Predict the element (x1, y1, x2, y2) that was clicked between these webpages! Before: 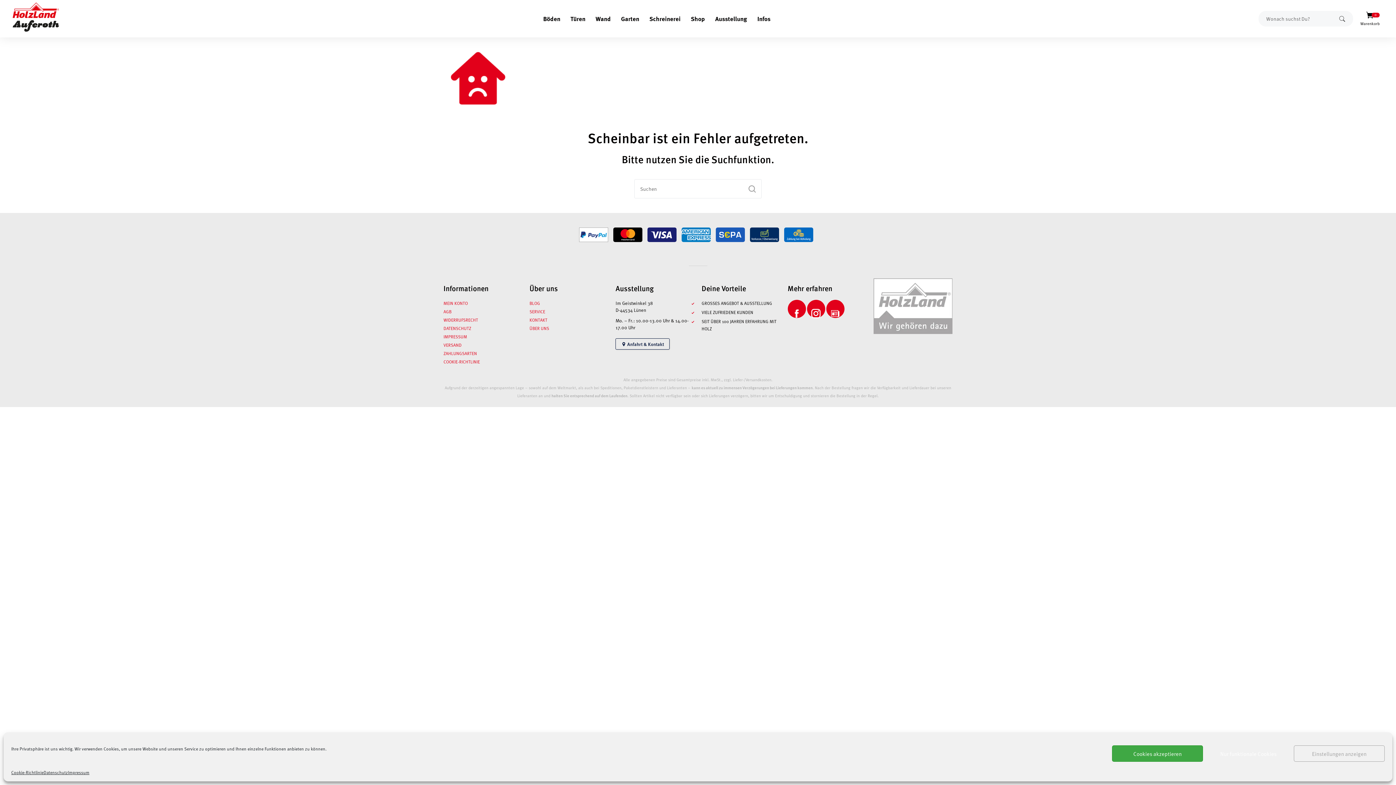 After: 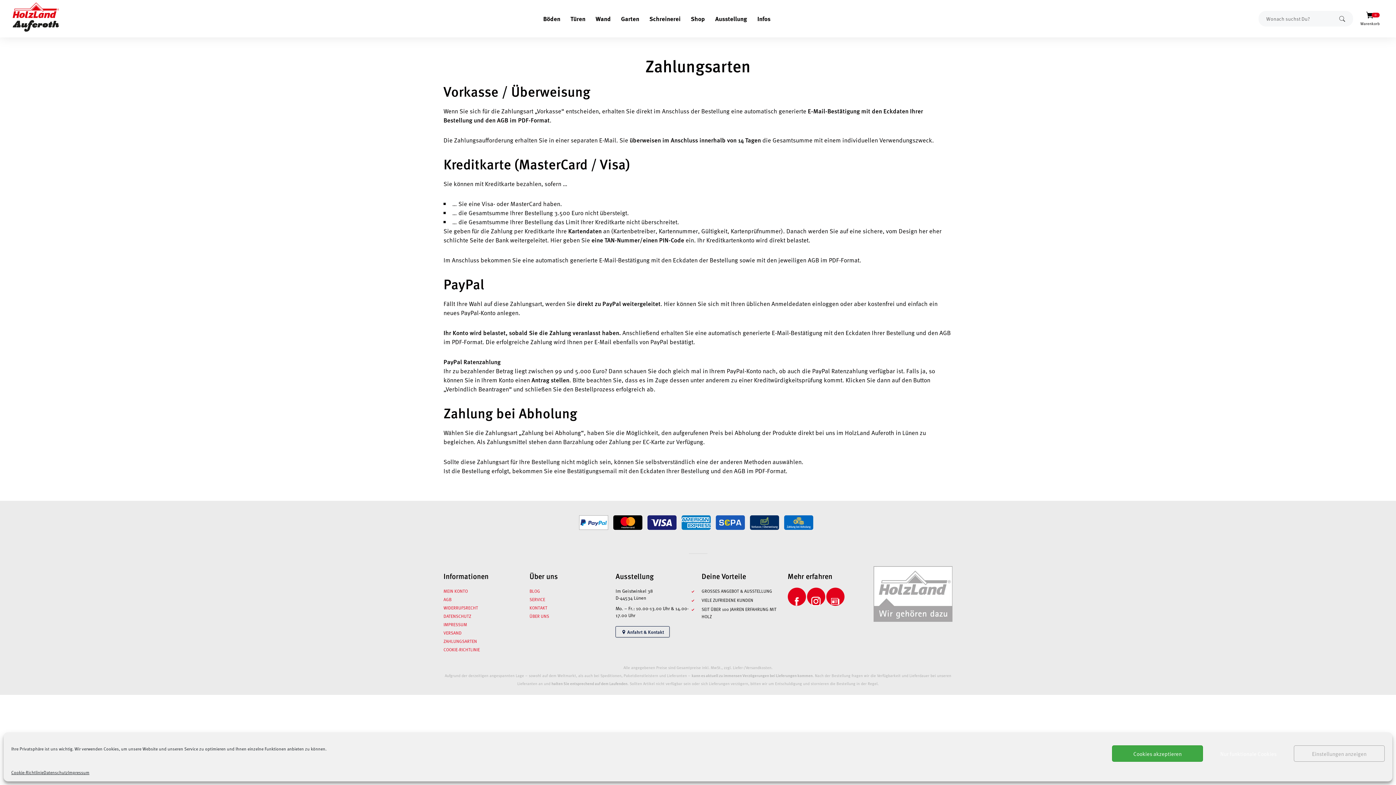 Action: label: ZAHLUNGSARTEN bbox: (443, 350, 477, 356)